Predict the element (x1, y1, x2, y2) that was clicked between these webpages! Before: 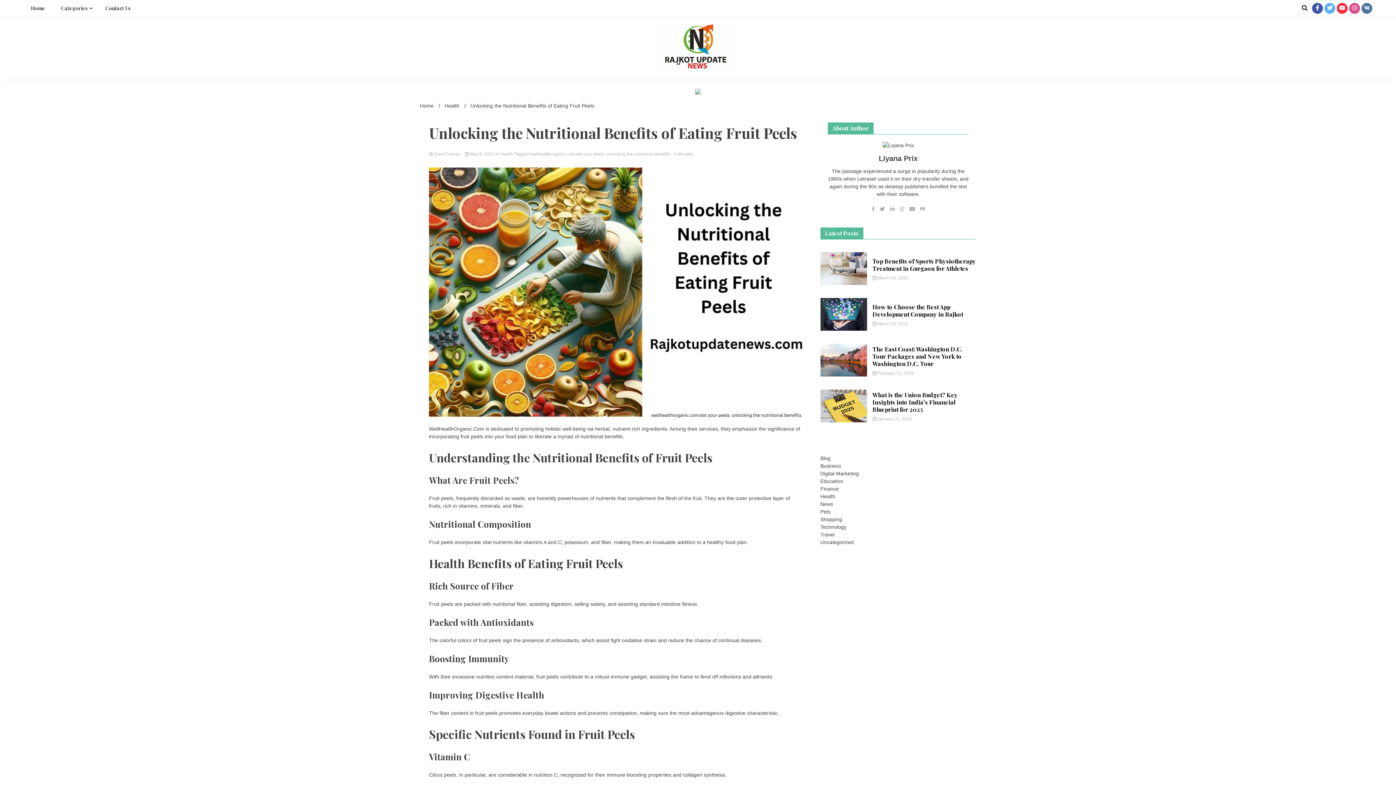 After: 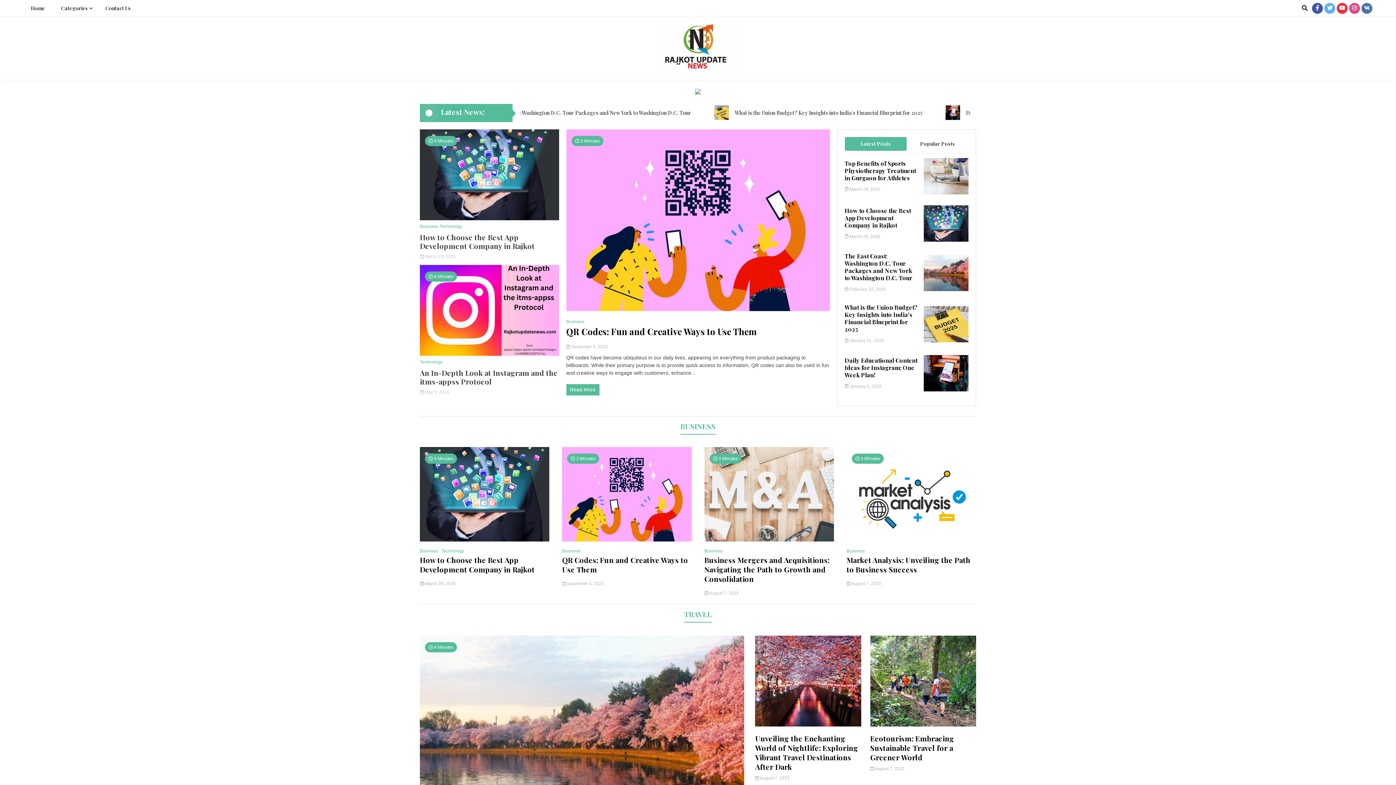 Action: label: Home bbox: (420, 102, 433, 108)